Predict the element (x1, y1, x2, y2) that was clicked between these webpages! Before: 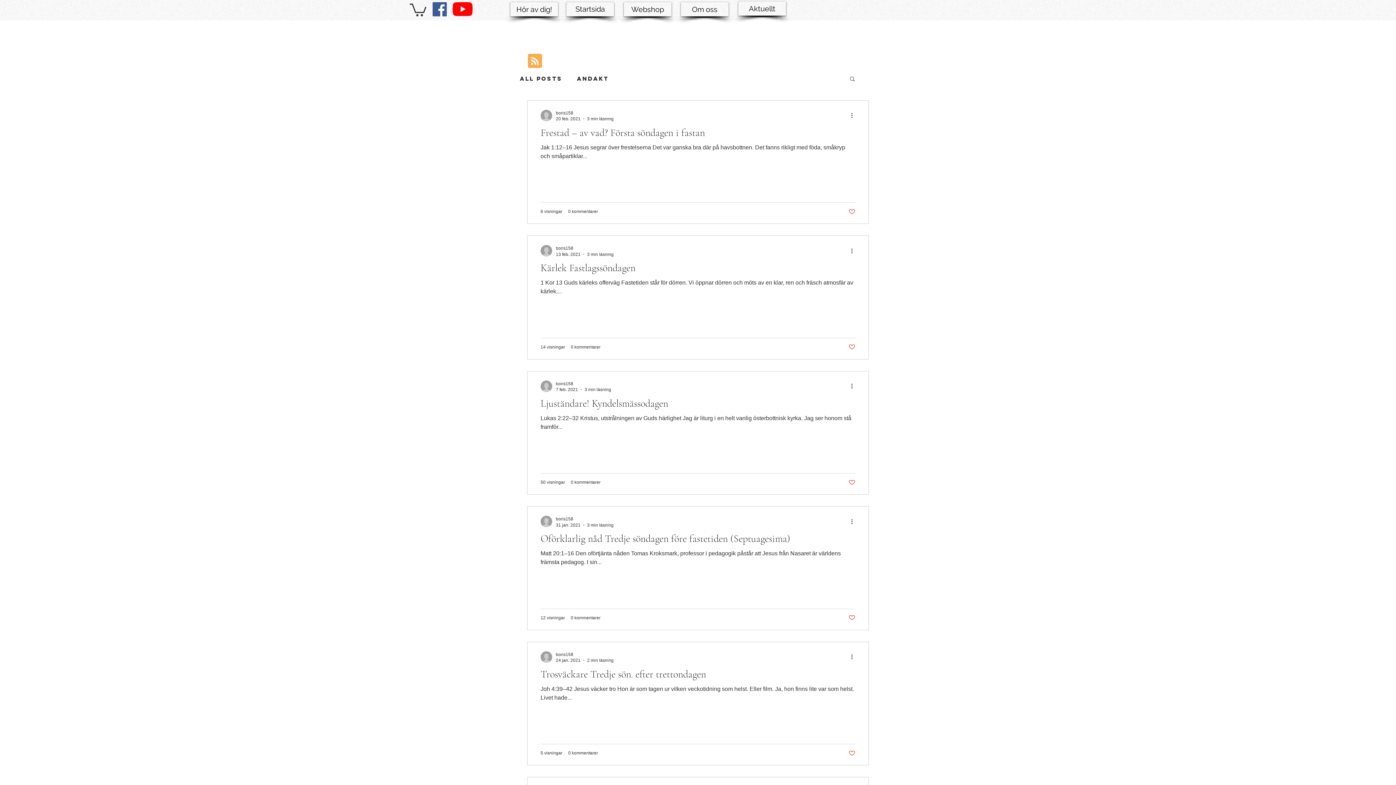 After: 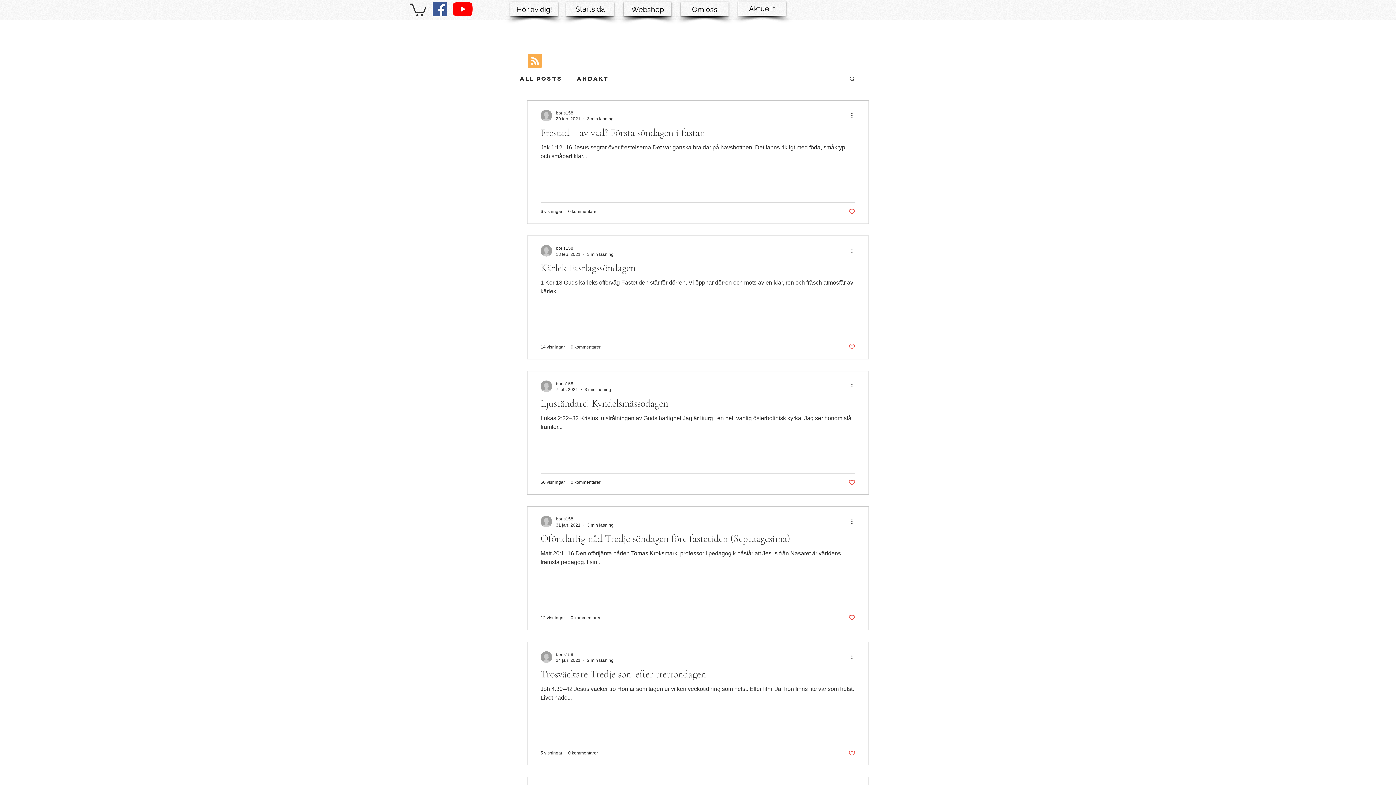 Action: bbox: (848, 614, 855, 621) label: like-button.aria-label.like